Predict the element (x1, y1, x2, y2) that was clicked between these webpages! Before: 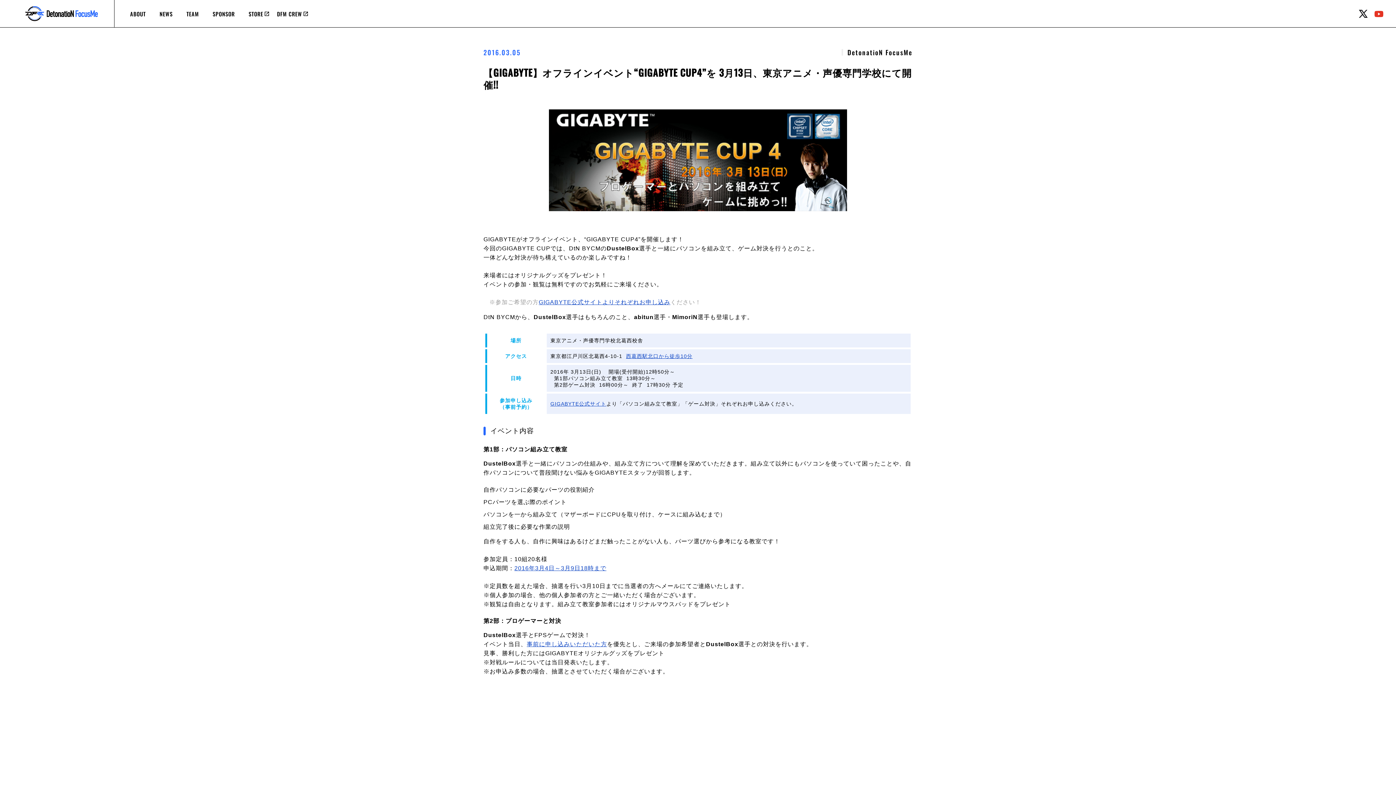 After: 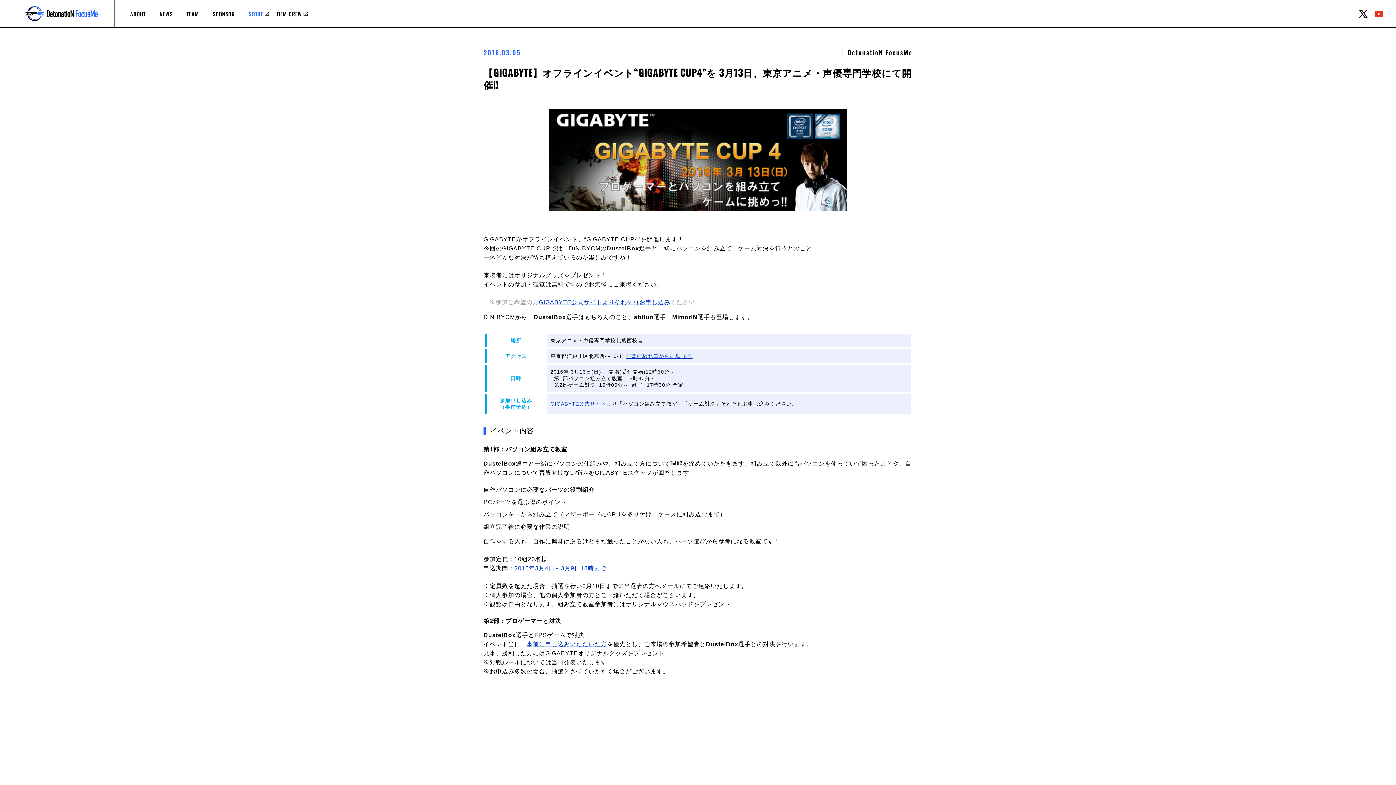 Action: label: STORE bbox: (241, 4, 270, 22)